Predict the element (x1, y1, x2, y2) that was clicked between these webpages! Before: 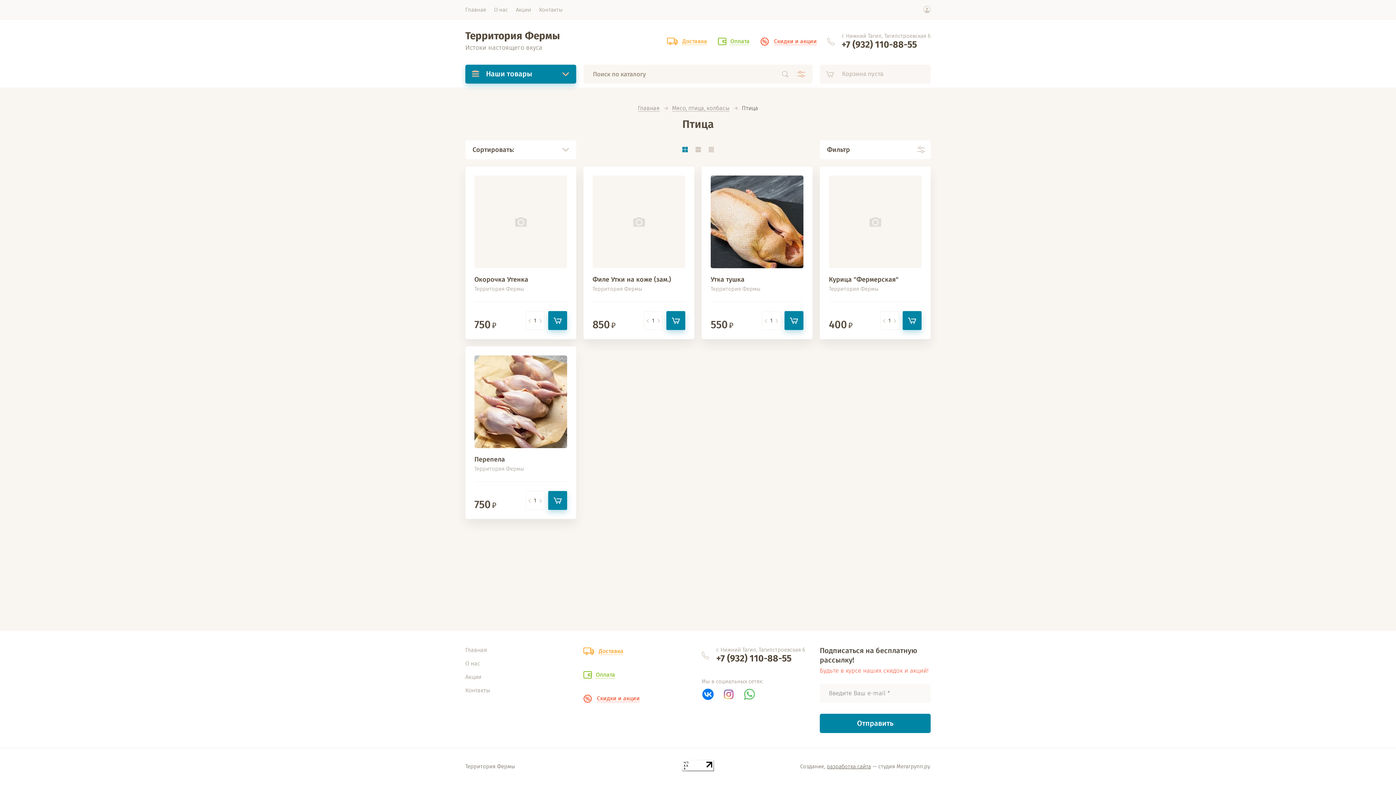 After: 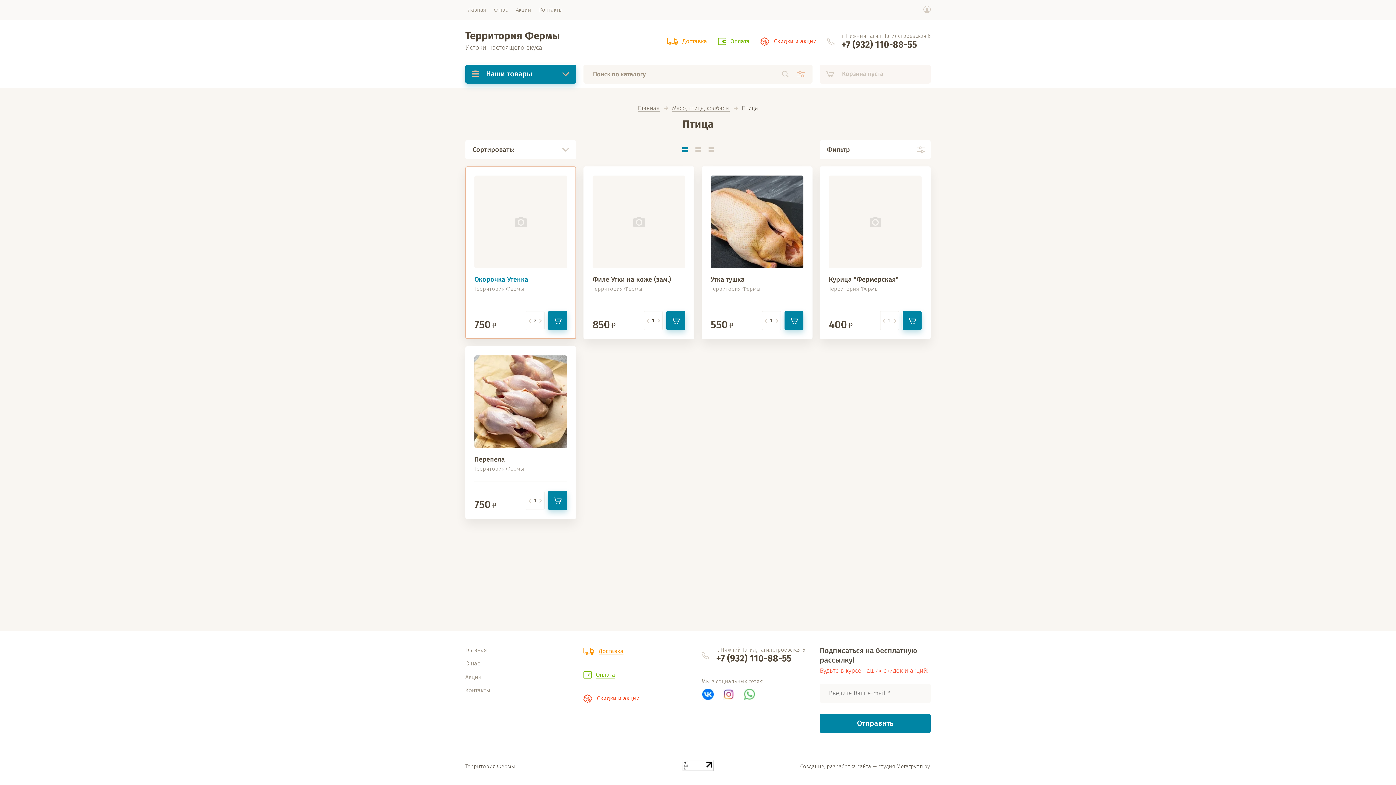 Action: bbox: (538, 316, 543, 326) label: +